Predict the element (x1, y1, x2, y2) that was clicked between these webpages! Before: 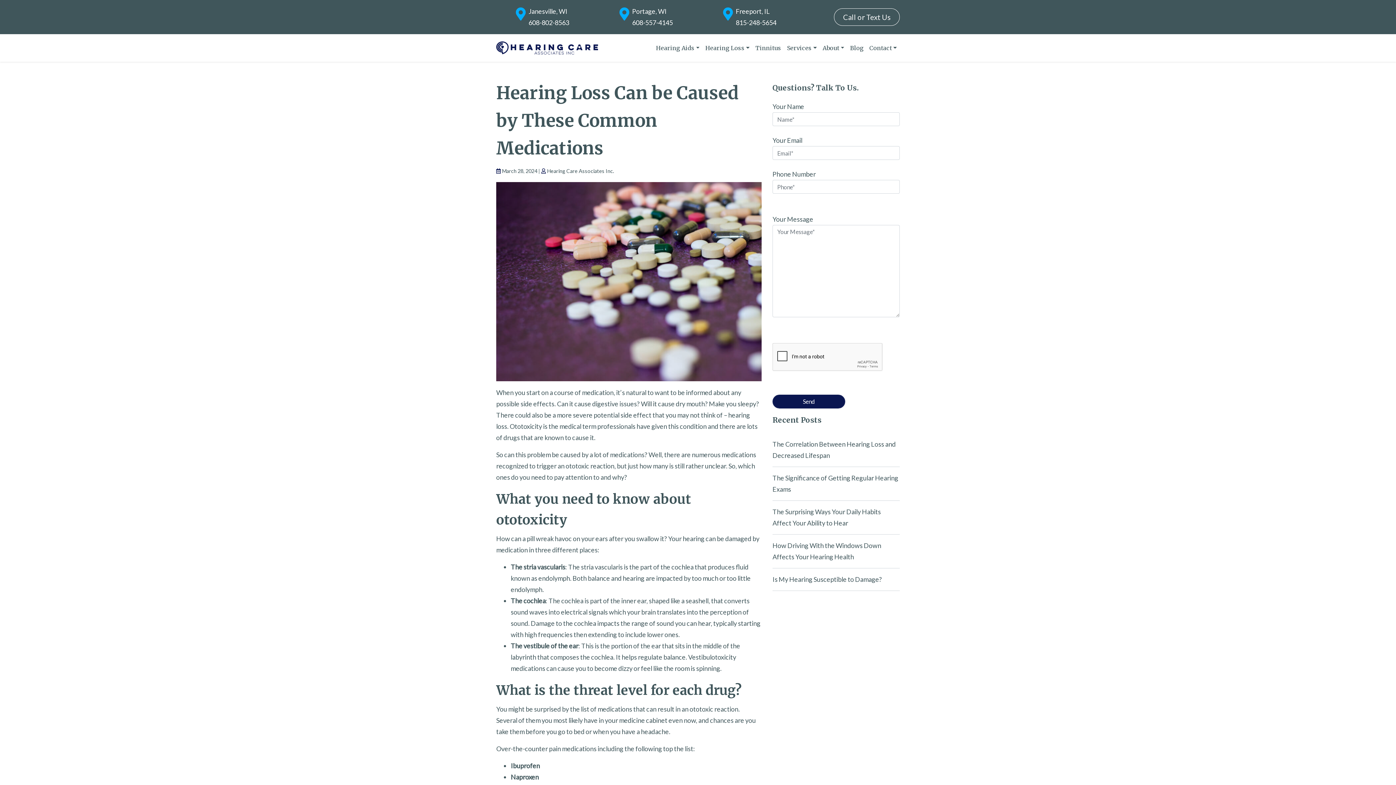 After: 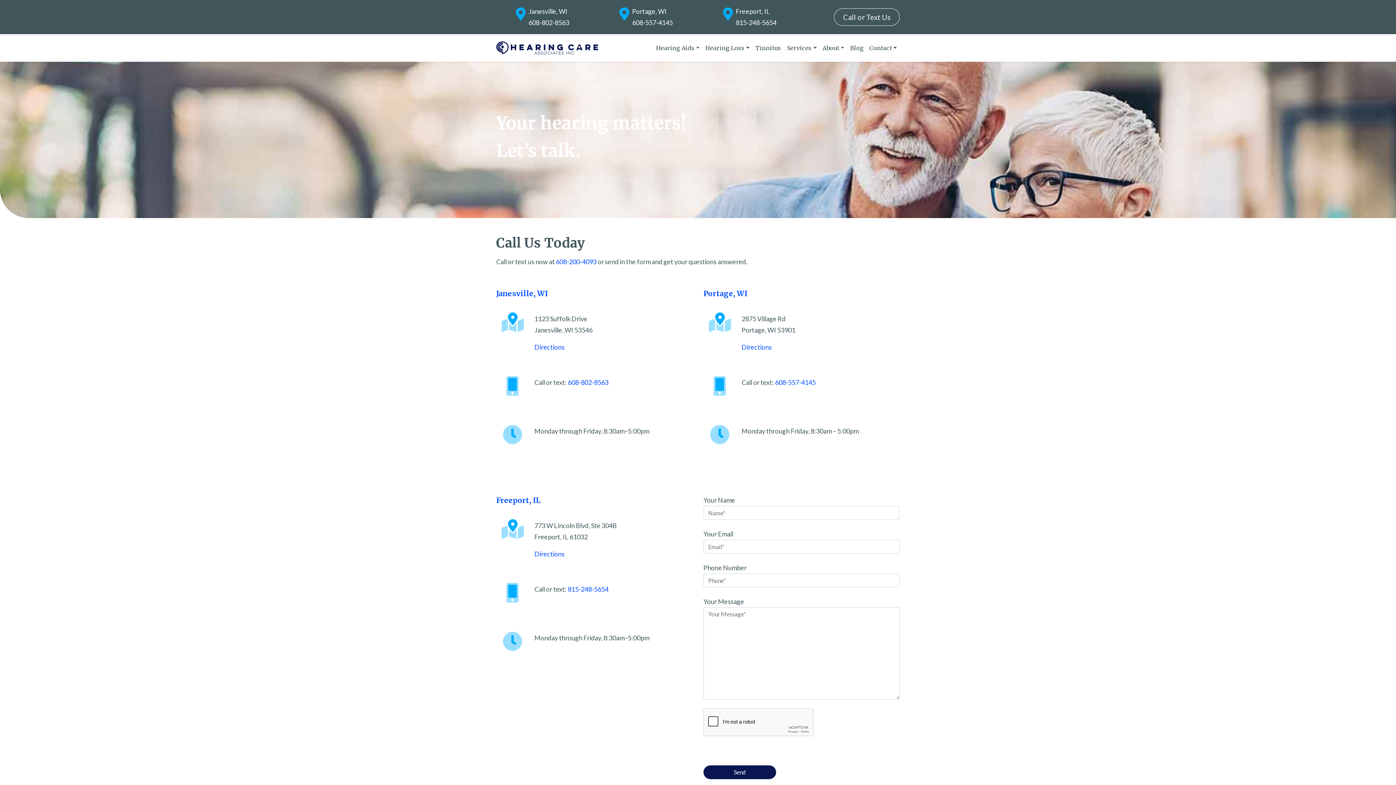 Action: bbox: (834, 8, 900, 25) label: Call or Text Us